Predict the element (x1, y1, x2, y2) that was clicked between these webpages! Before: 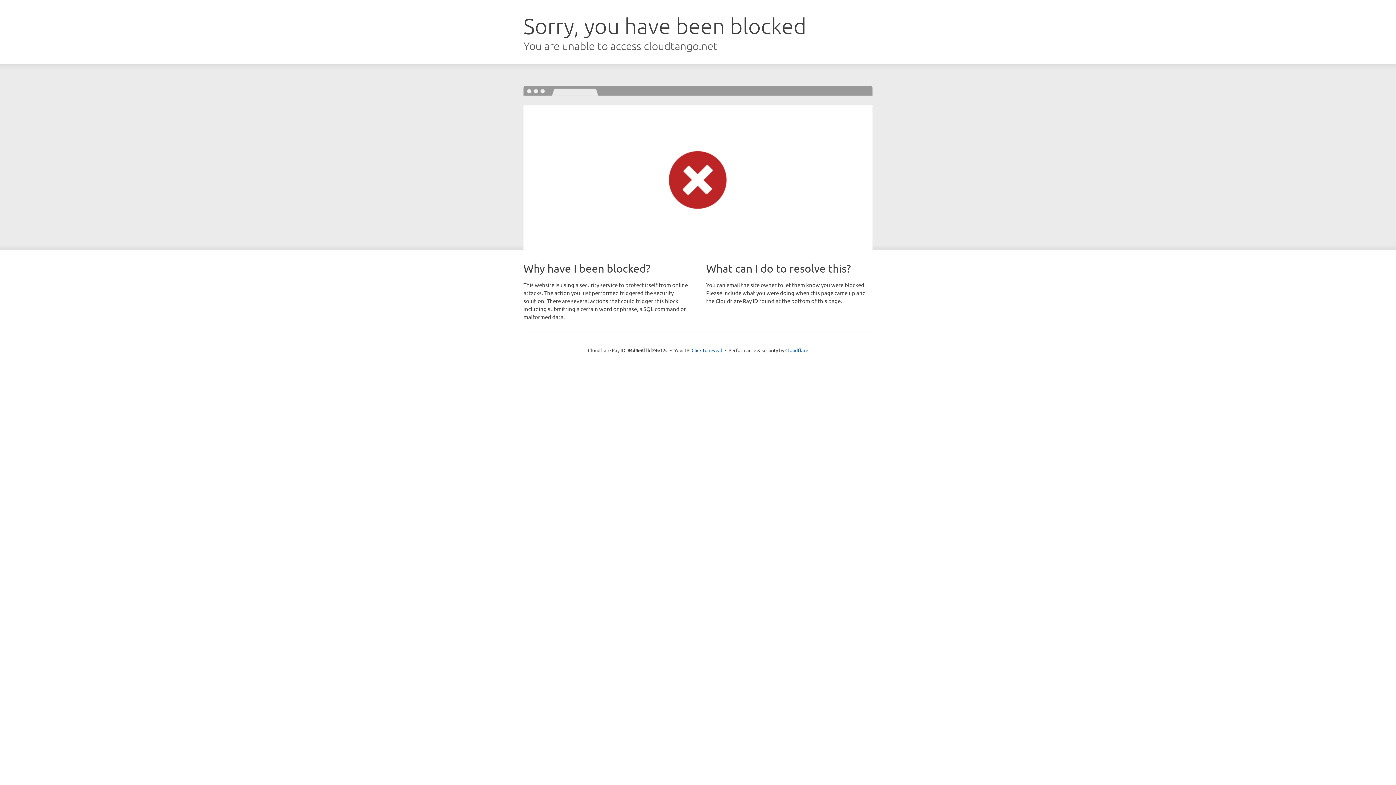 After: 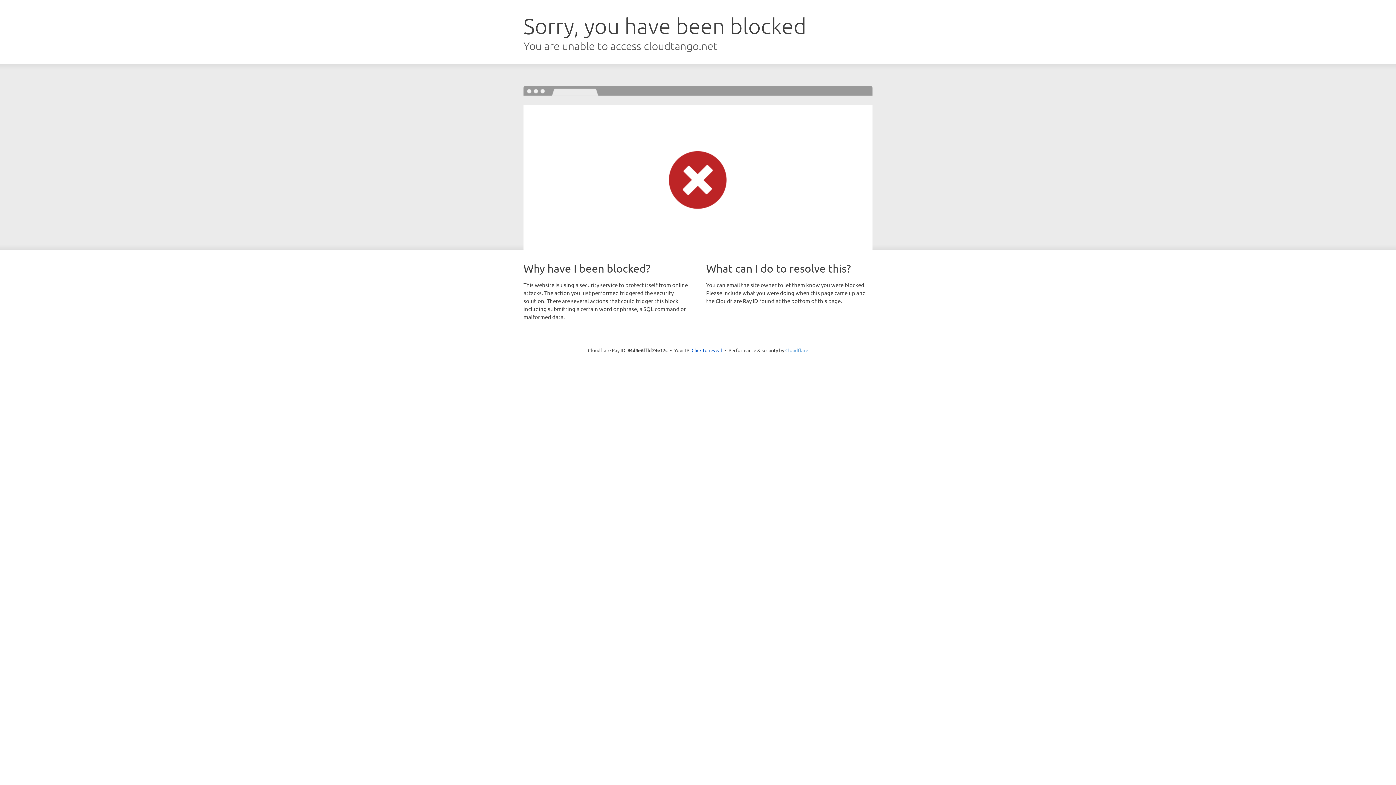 Action: label: Cloudflare bbox: (785, 347, 808, 353)